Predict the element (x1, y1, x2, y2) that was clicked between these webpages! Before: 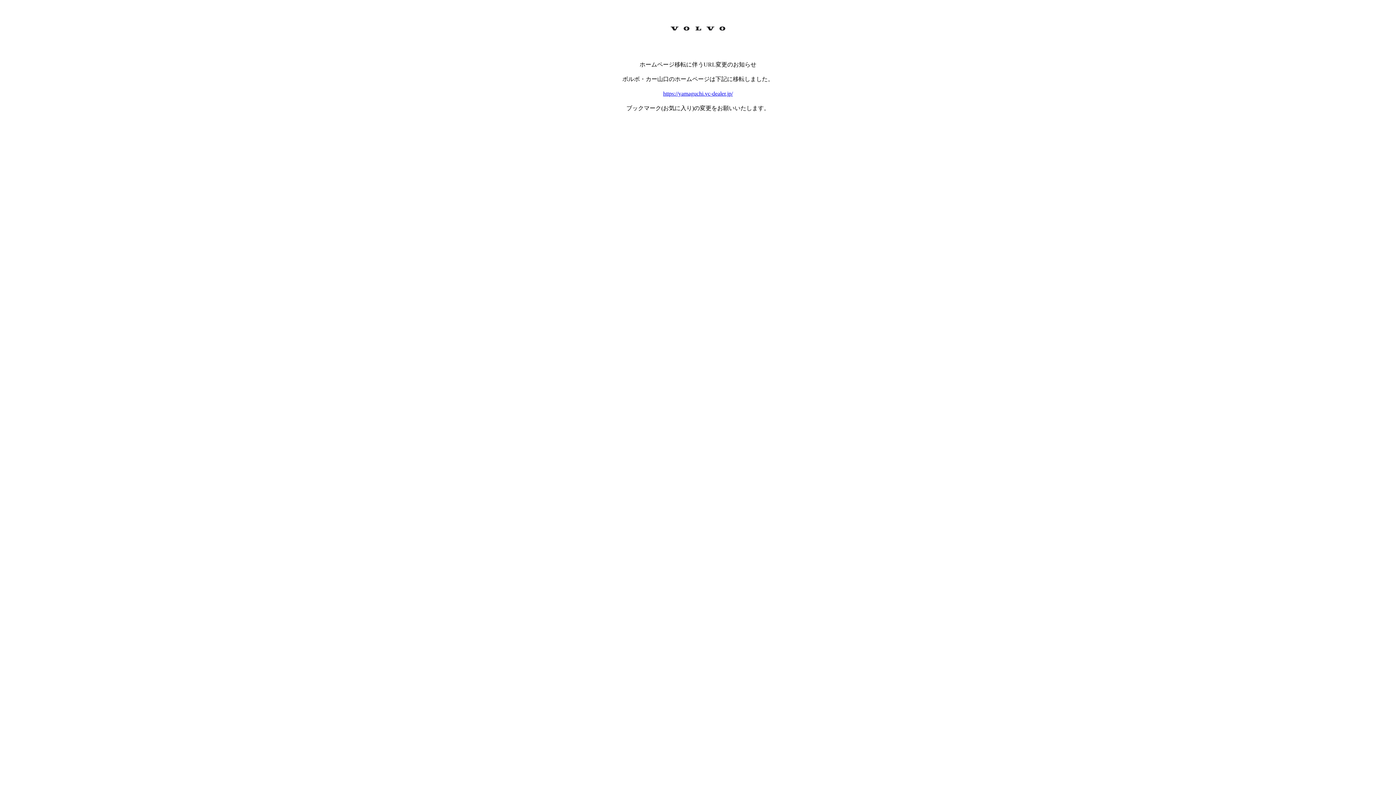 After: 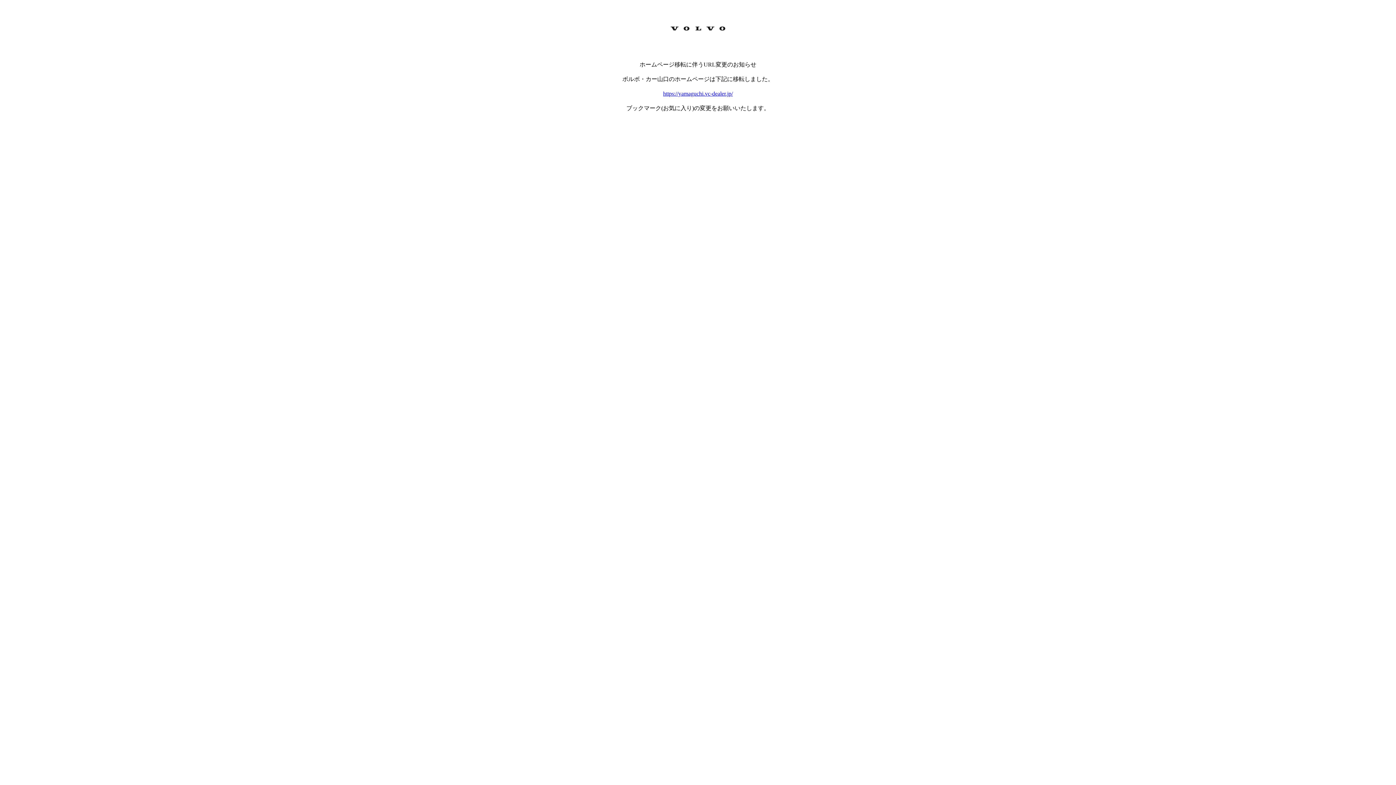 Action: label: https://yamaguchi.vc-dealer.jp/ bbox: (663, 90, 733, 96)